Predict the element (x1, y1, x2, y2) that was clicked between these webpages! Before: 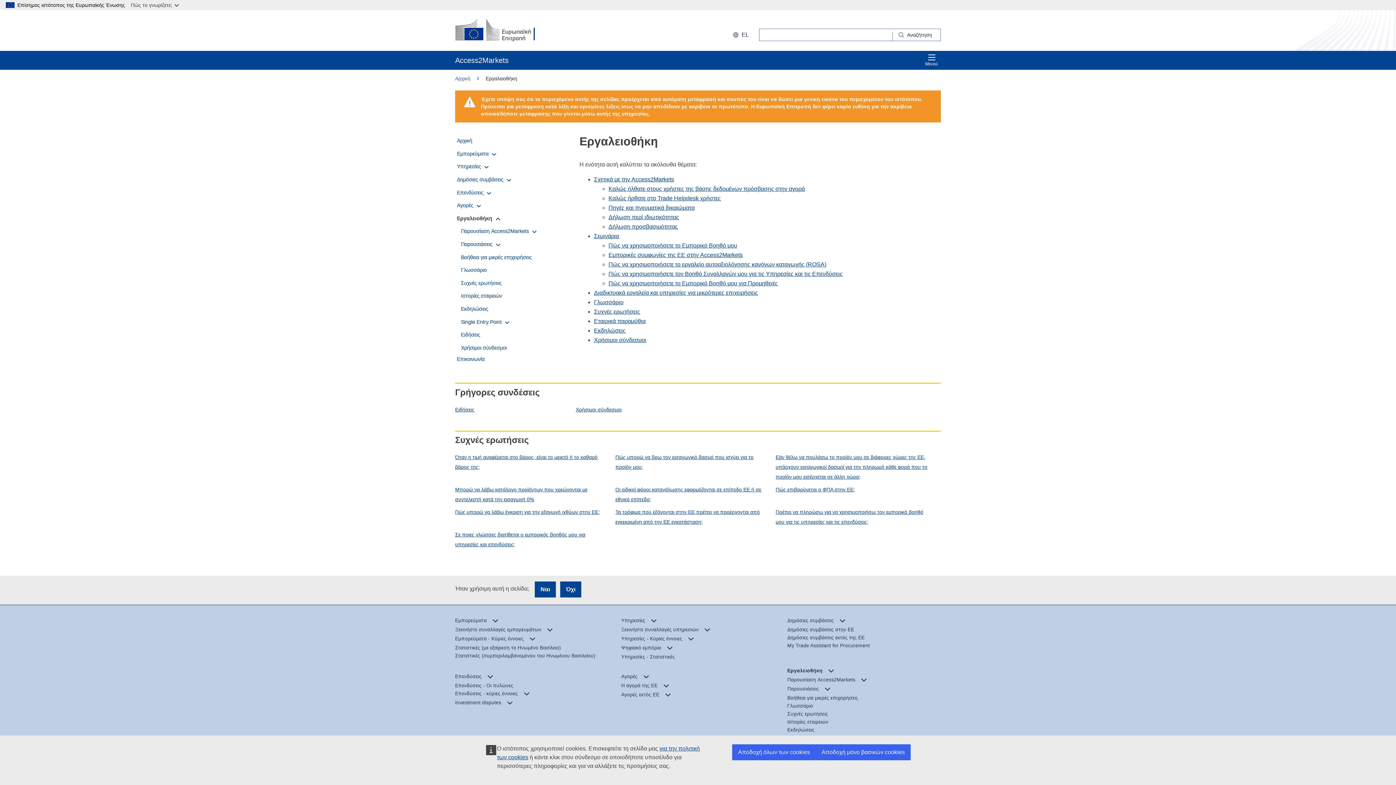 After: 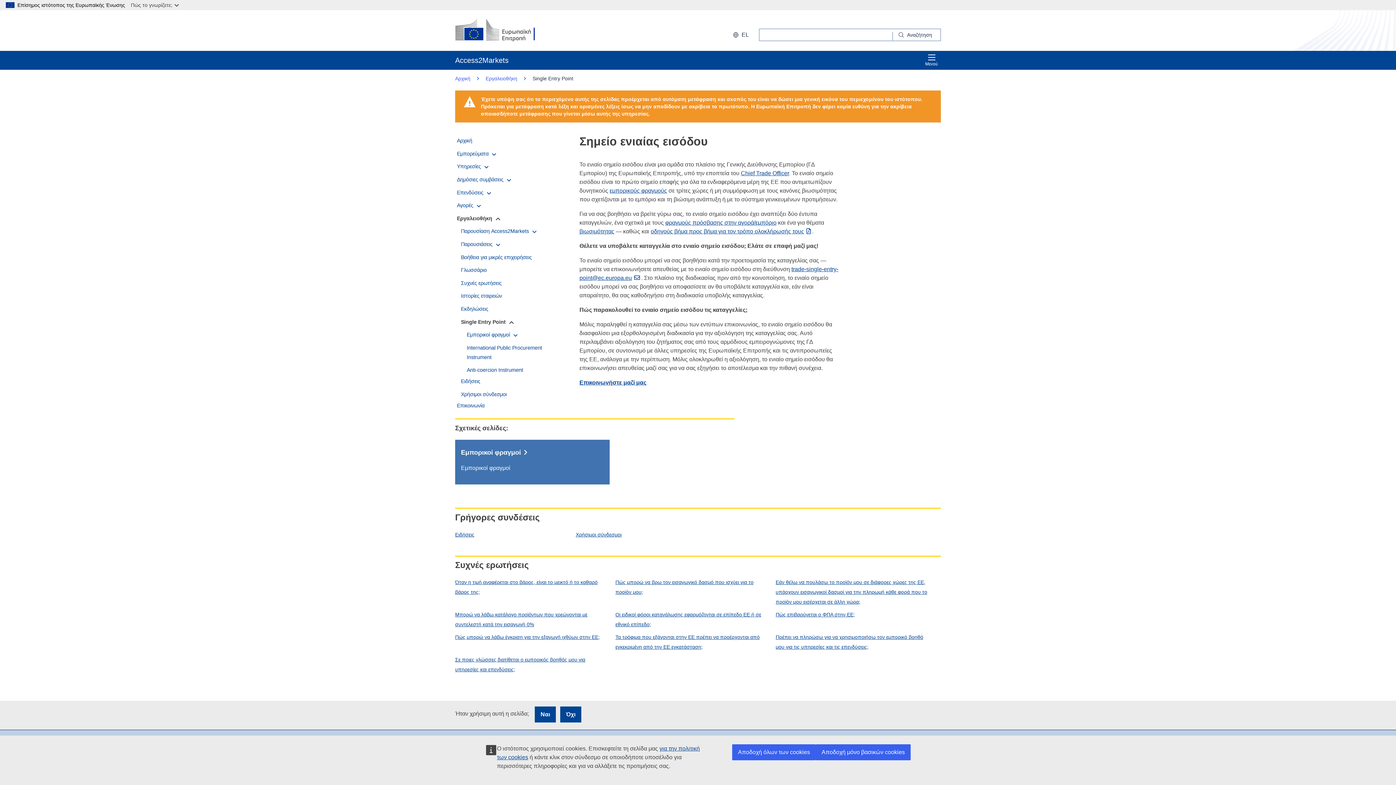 Action: label: Single Entry Point  bbox: (461, 319, 503, 324)